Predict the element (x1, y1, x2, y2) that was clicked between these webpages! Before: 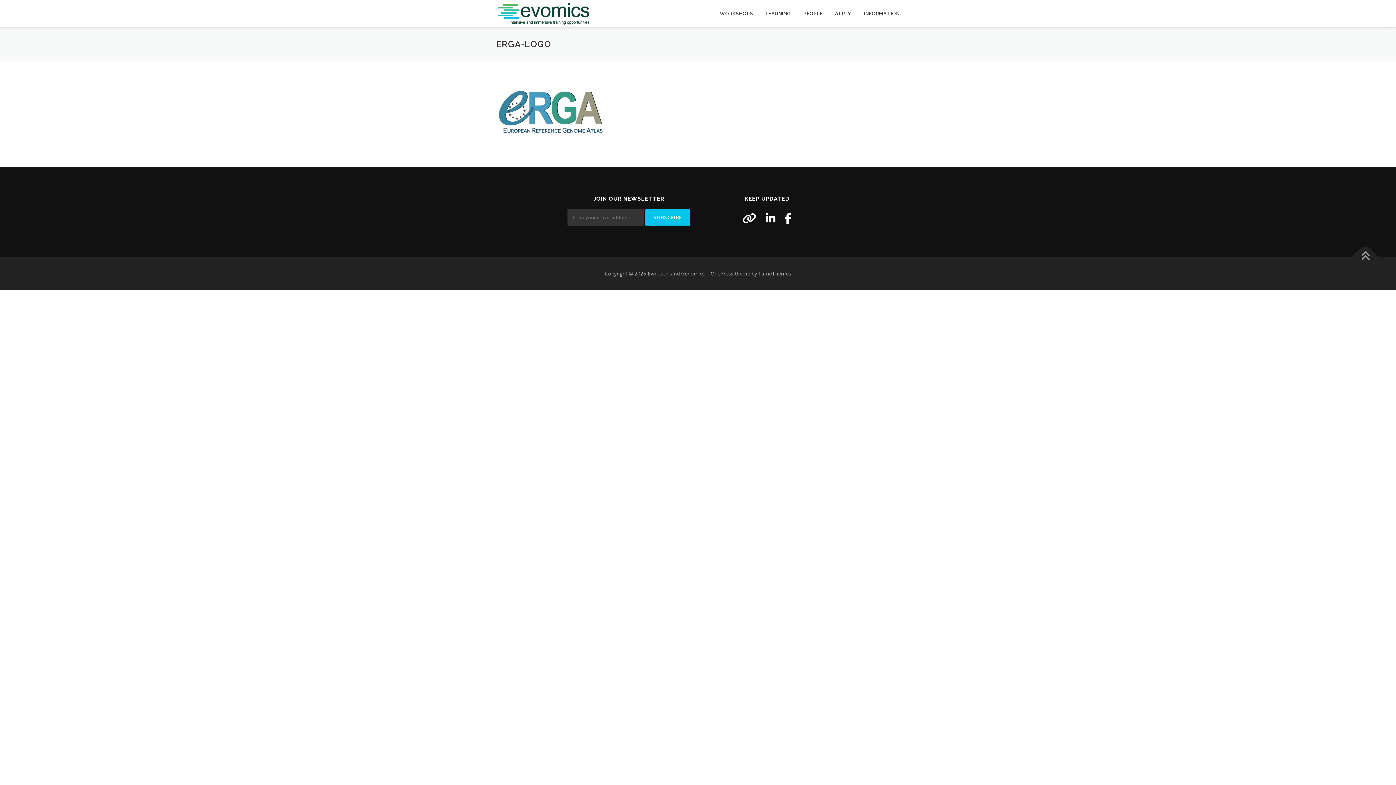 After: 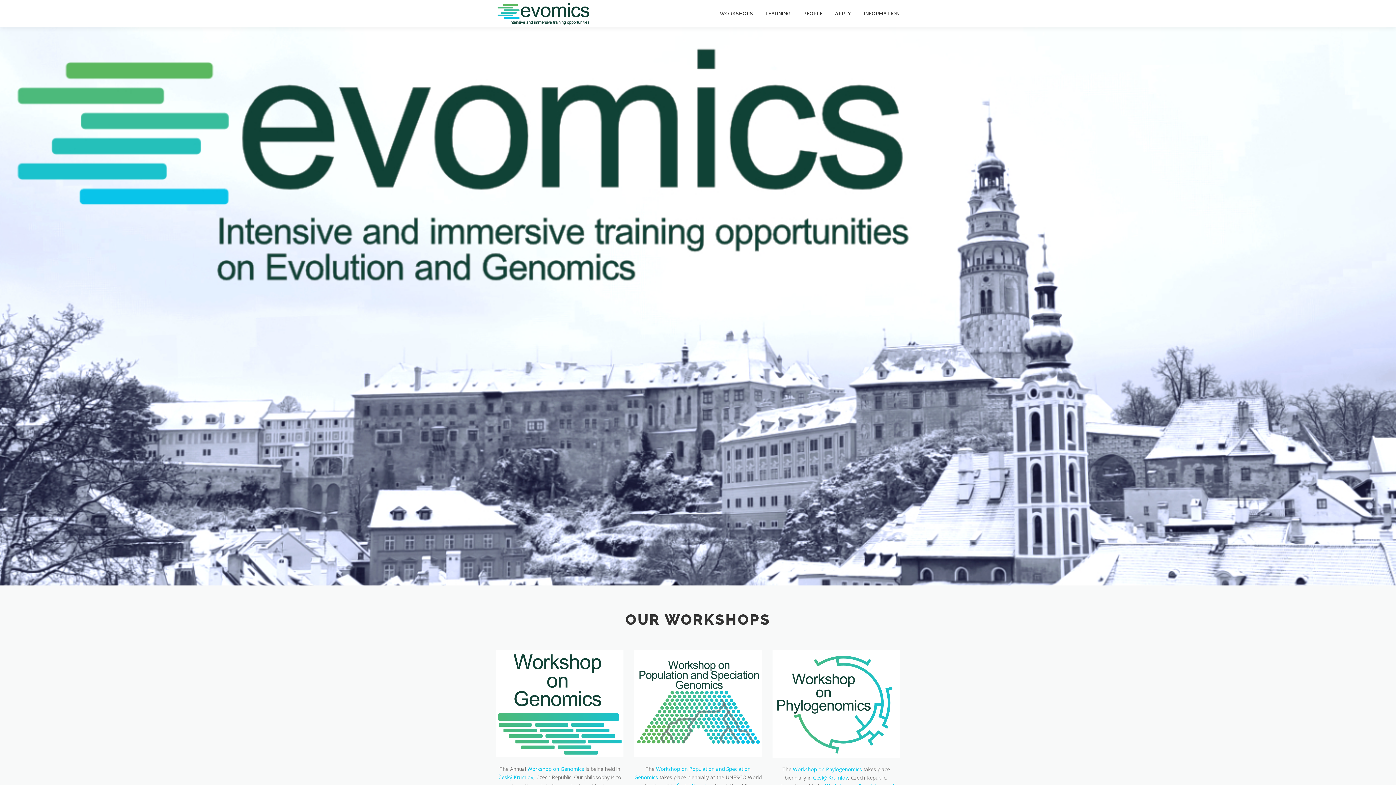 Action: bbox: (496, 10, 591, 17)